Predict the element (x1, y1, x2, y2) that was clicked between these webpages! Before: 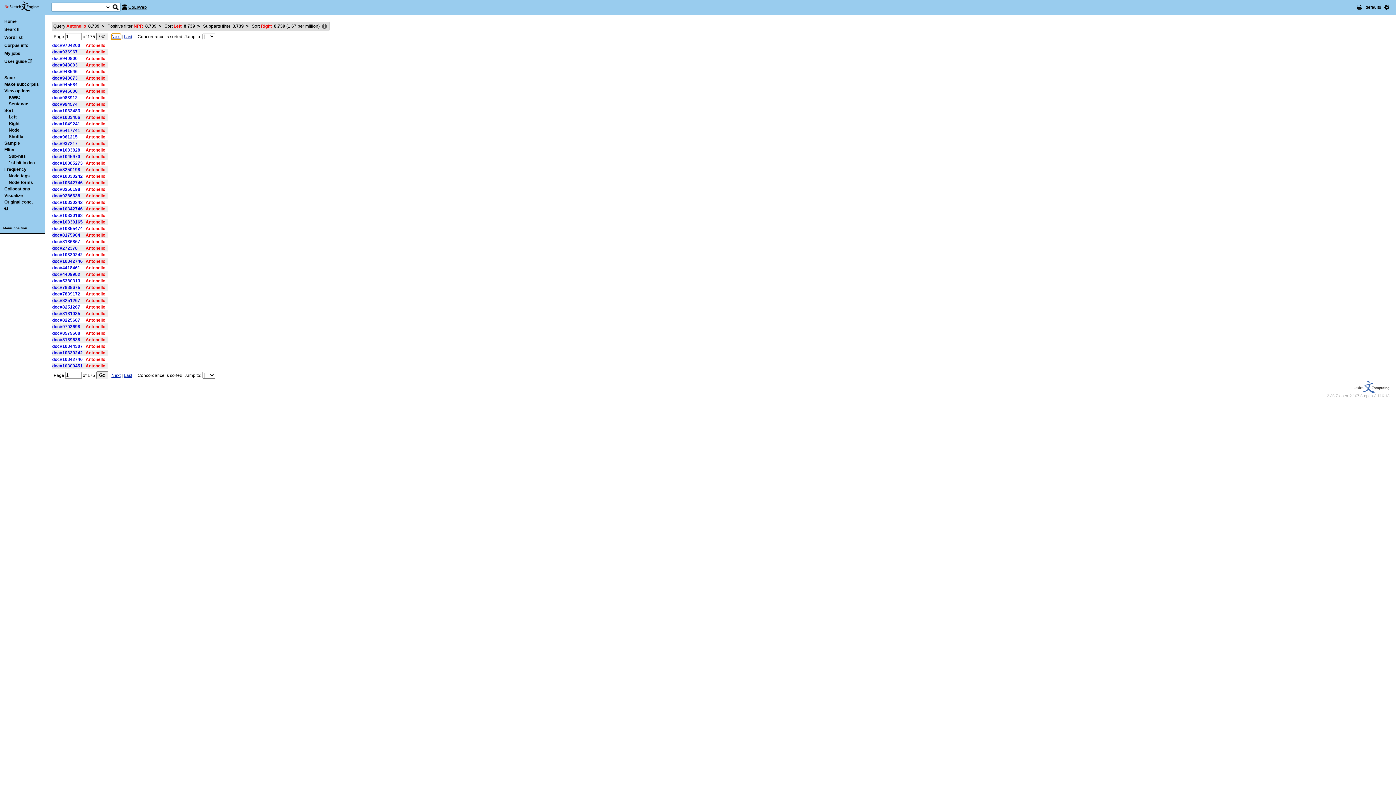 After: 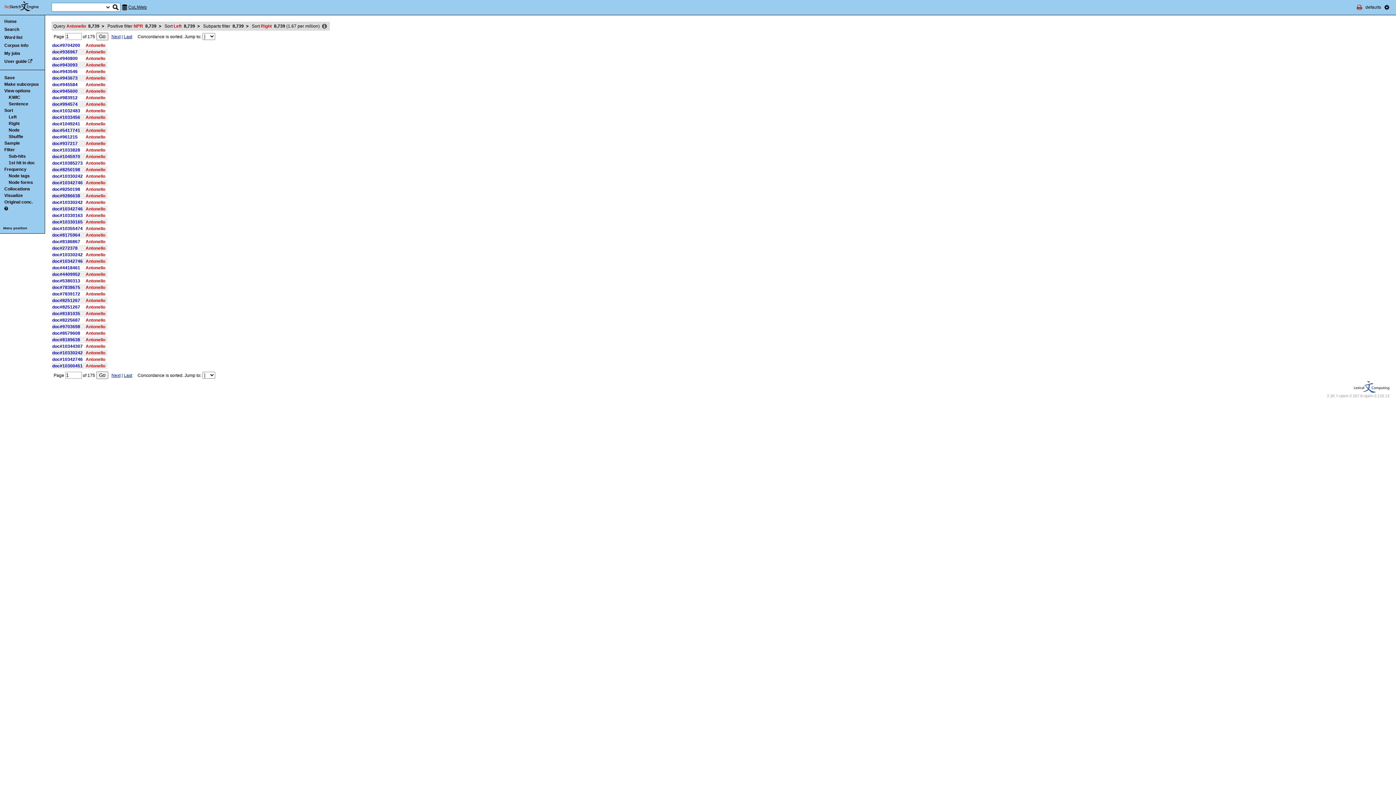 Action: bbox: (1357, 4, 1362, 9)